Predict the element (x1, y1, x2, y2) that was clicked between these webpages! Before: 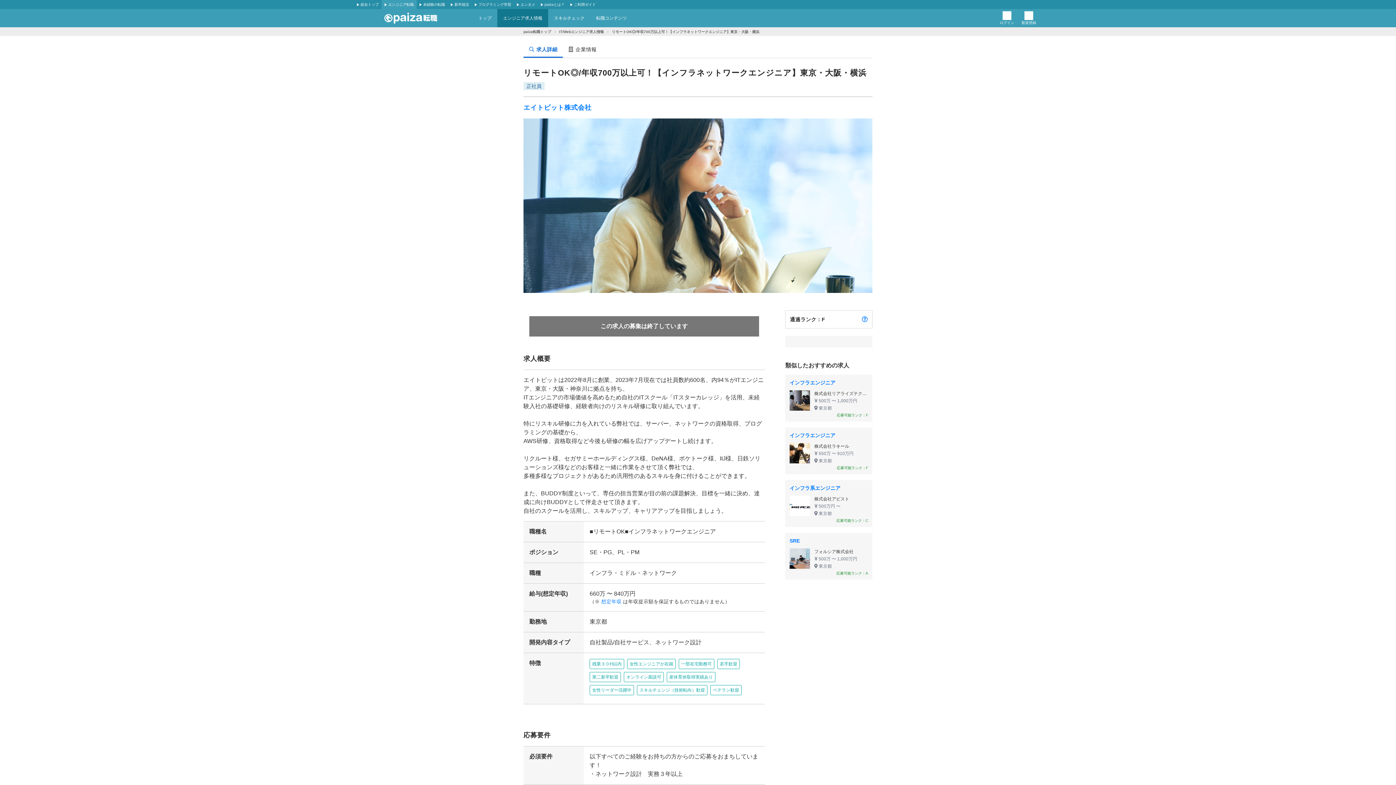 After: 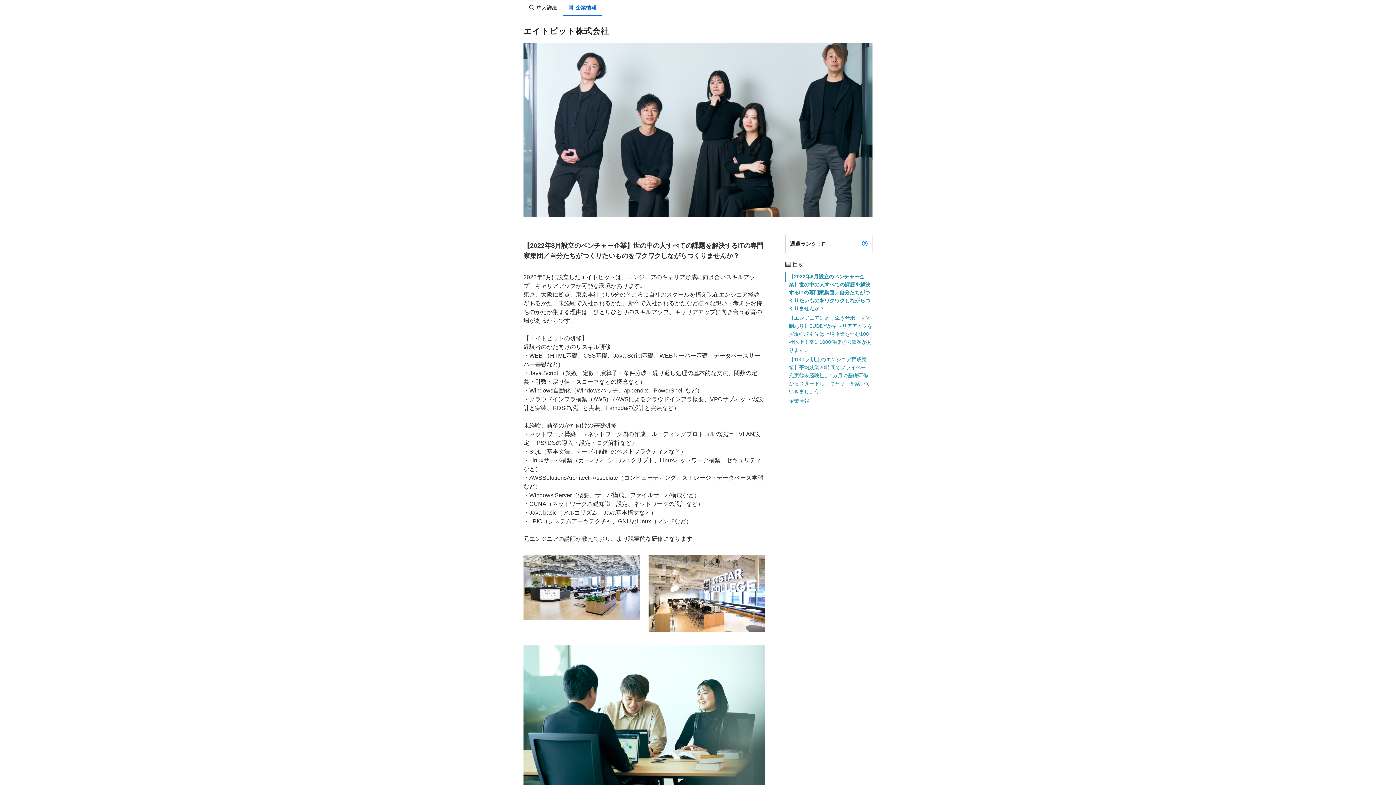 Action: bbox: (562, 41, 602, 57) label: 企業情報